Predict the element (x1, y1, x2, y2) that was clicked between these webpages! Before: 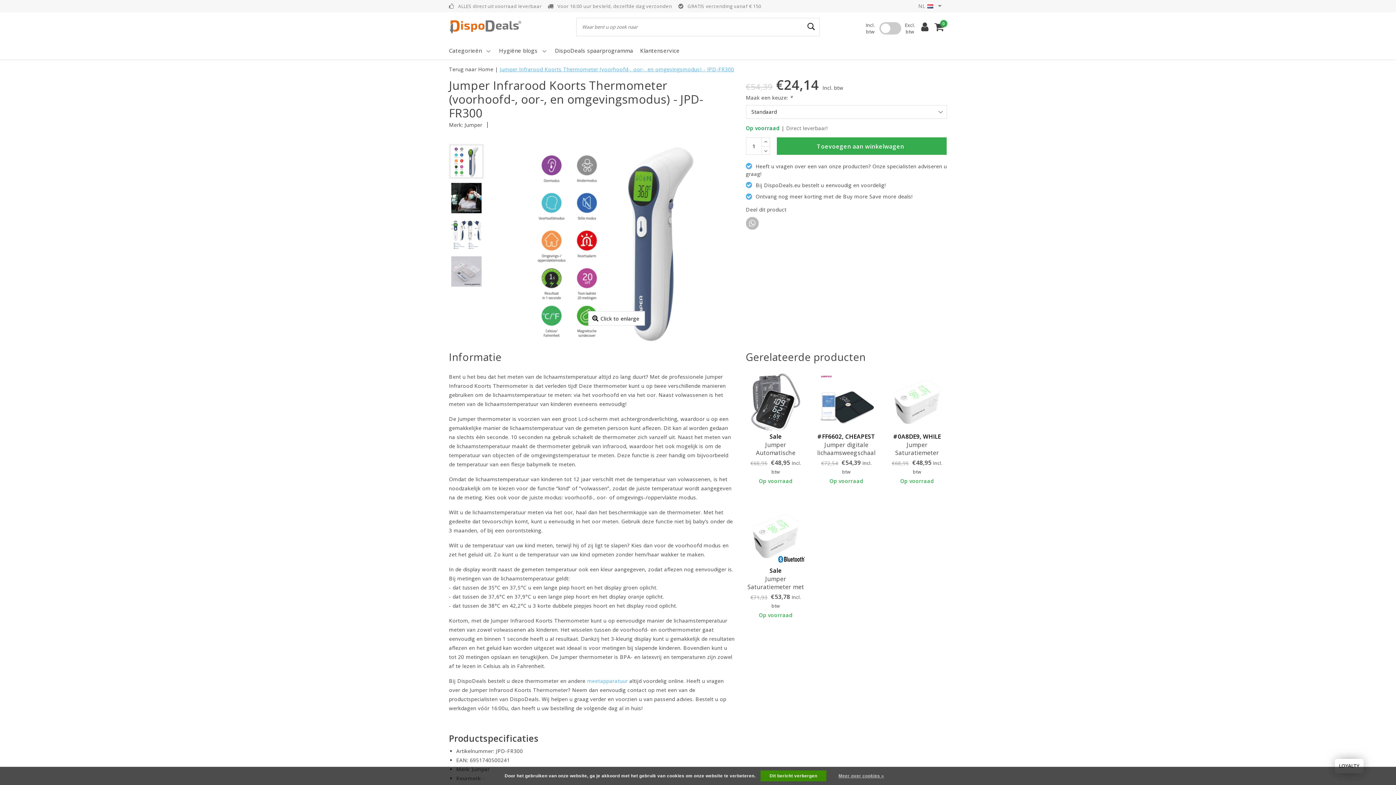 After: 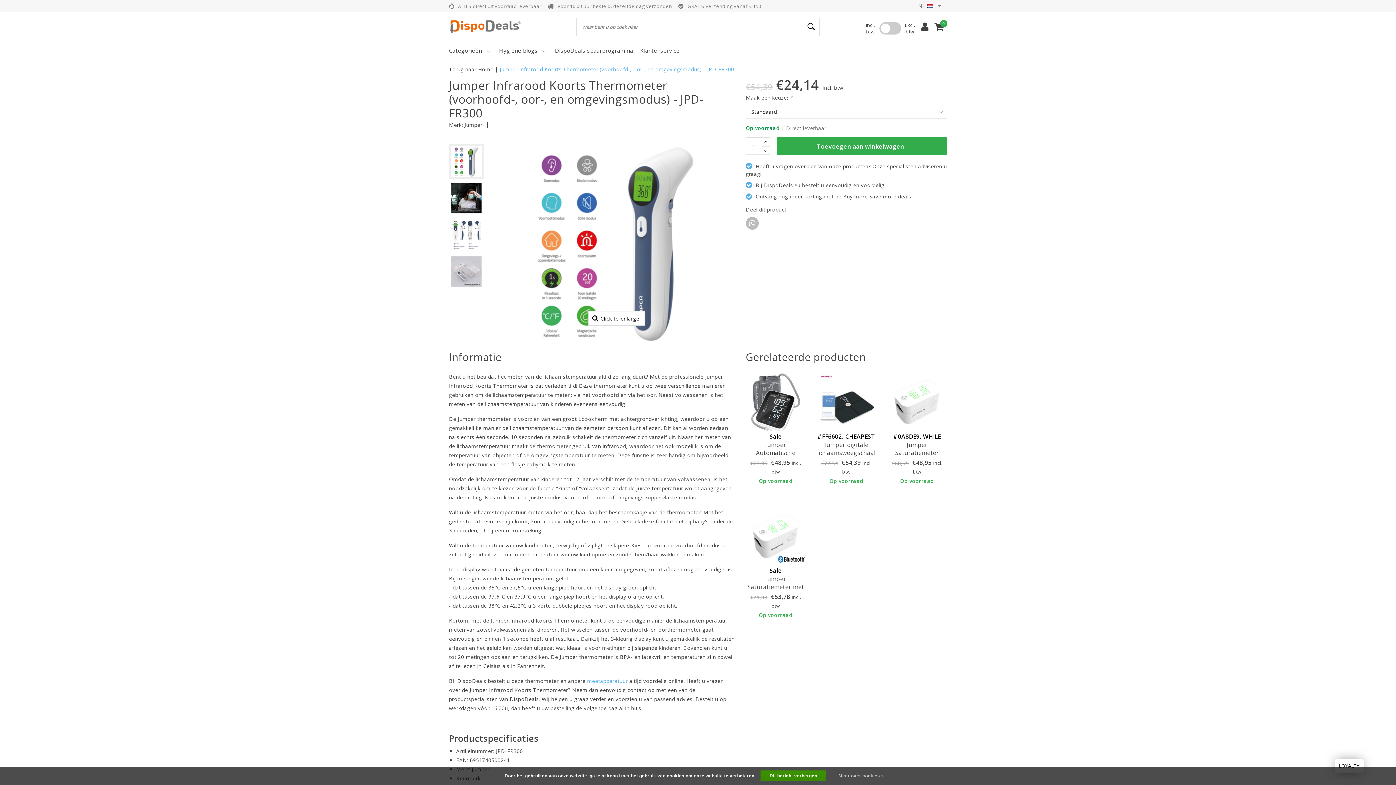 Action: bbox: (449, 144, 484, 178)